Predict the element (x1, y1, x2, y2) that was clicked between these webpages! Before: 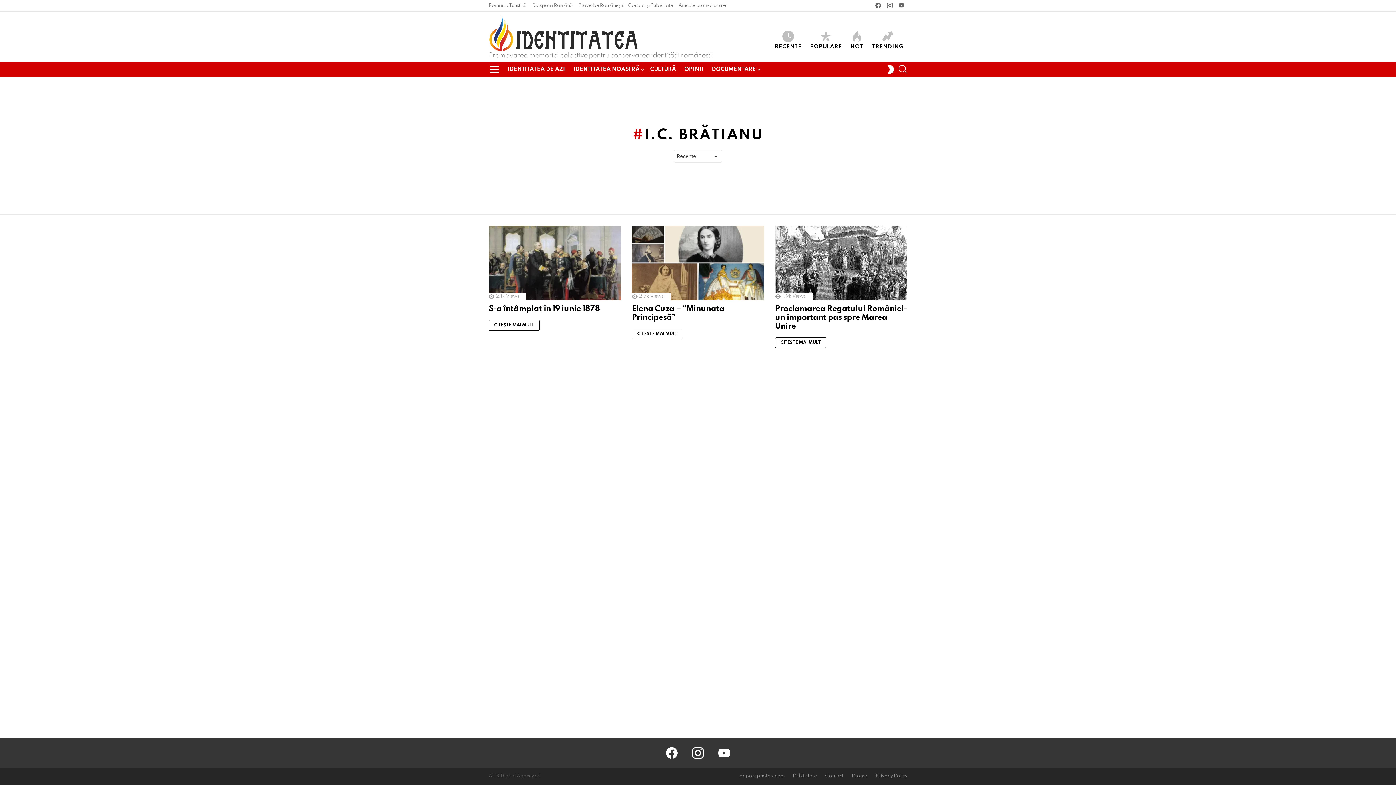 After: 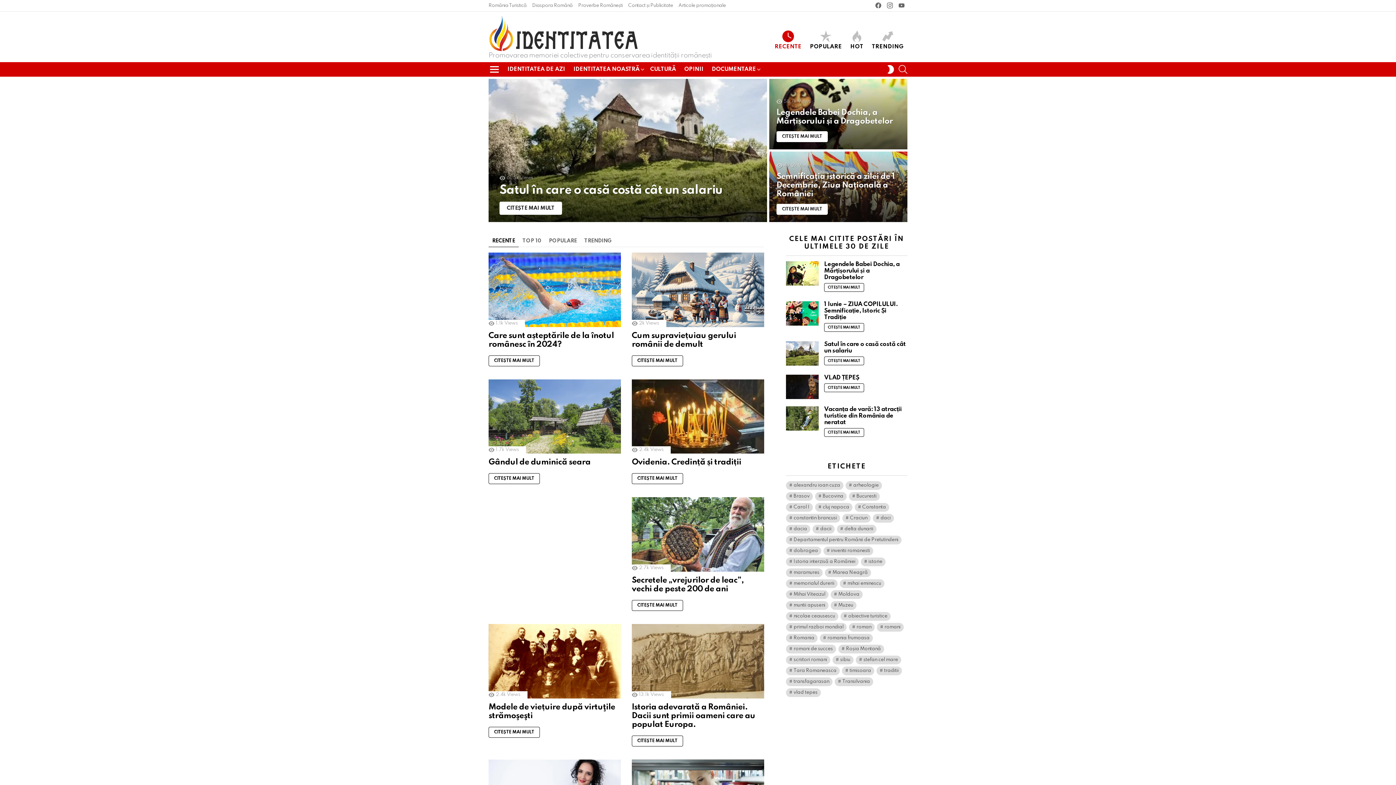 Action: label: RECENTE bbox: (771, 30, 805, 49)